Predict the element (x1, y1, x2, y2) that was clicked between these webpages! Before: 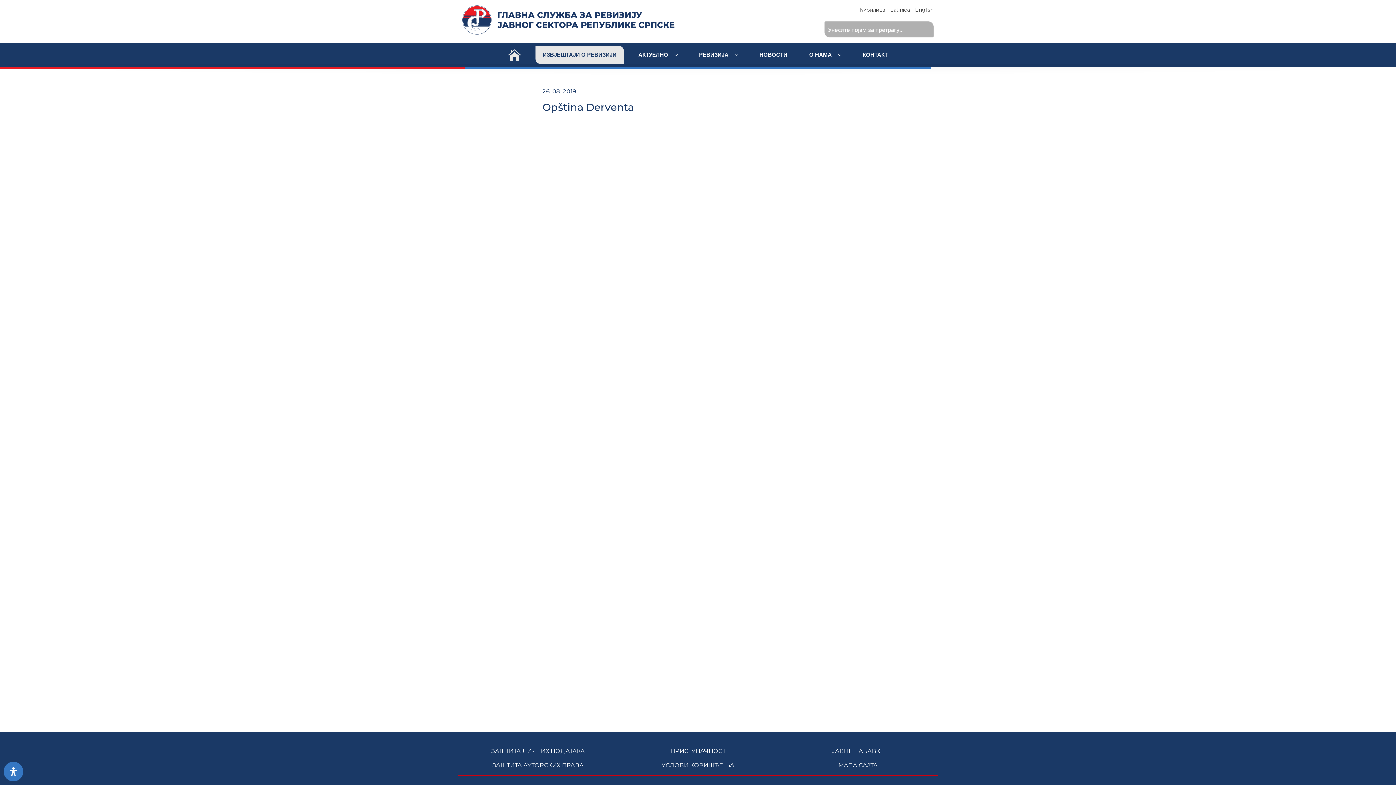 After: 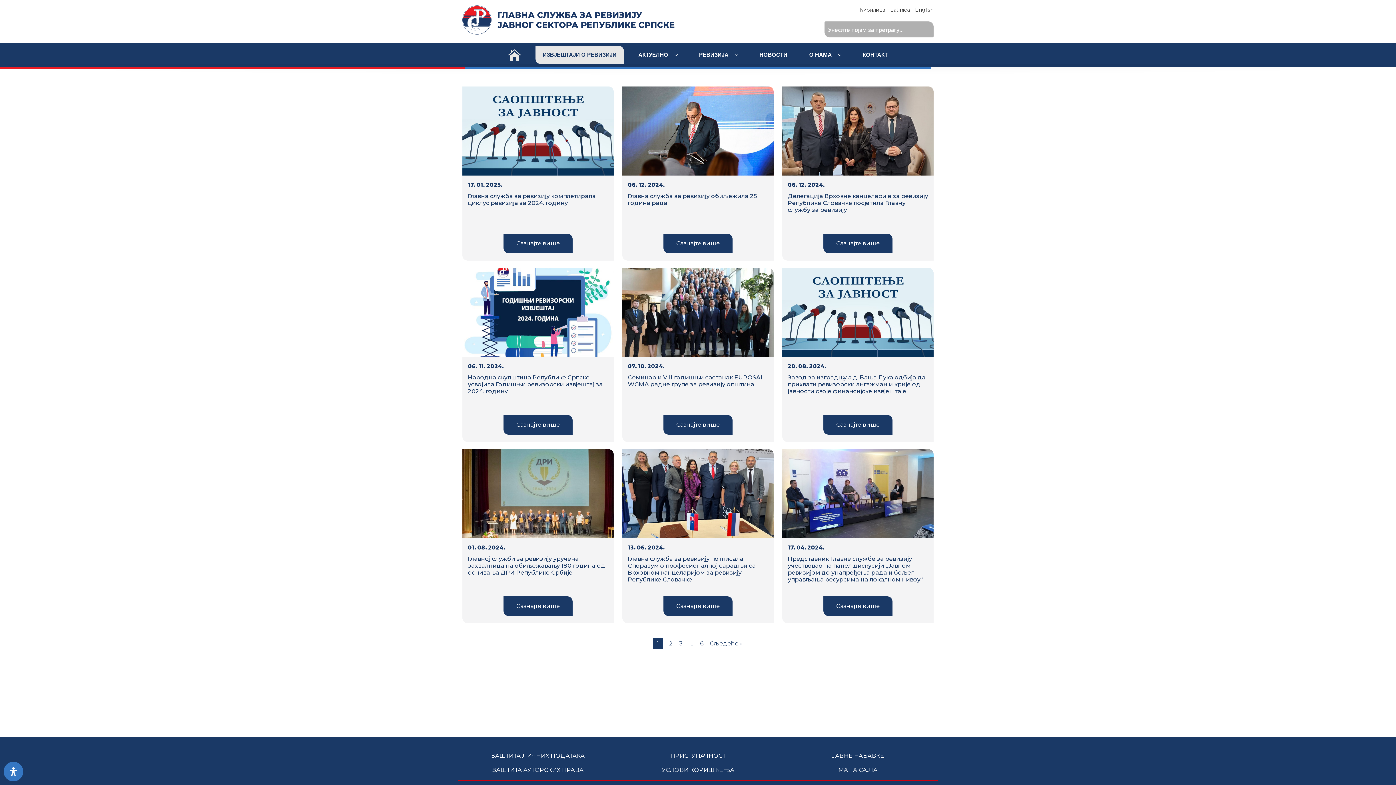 Action: bbox: (752, 45, 794, 64) label: НОВОСТИ